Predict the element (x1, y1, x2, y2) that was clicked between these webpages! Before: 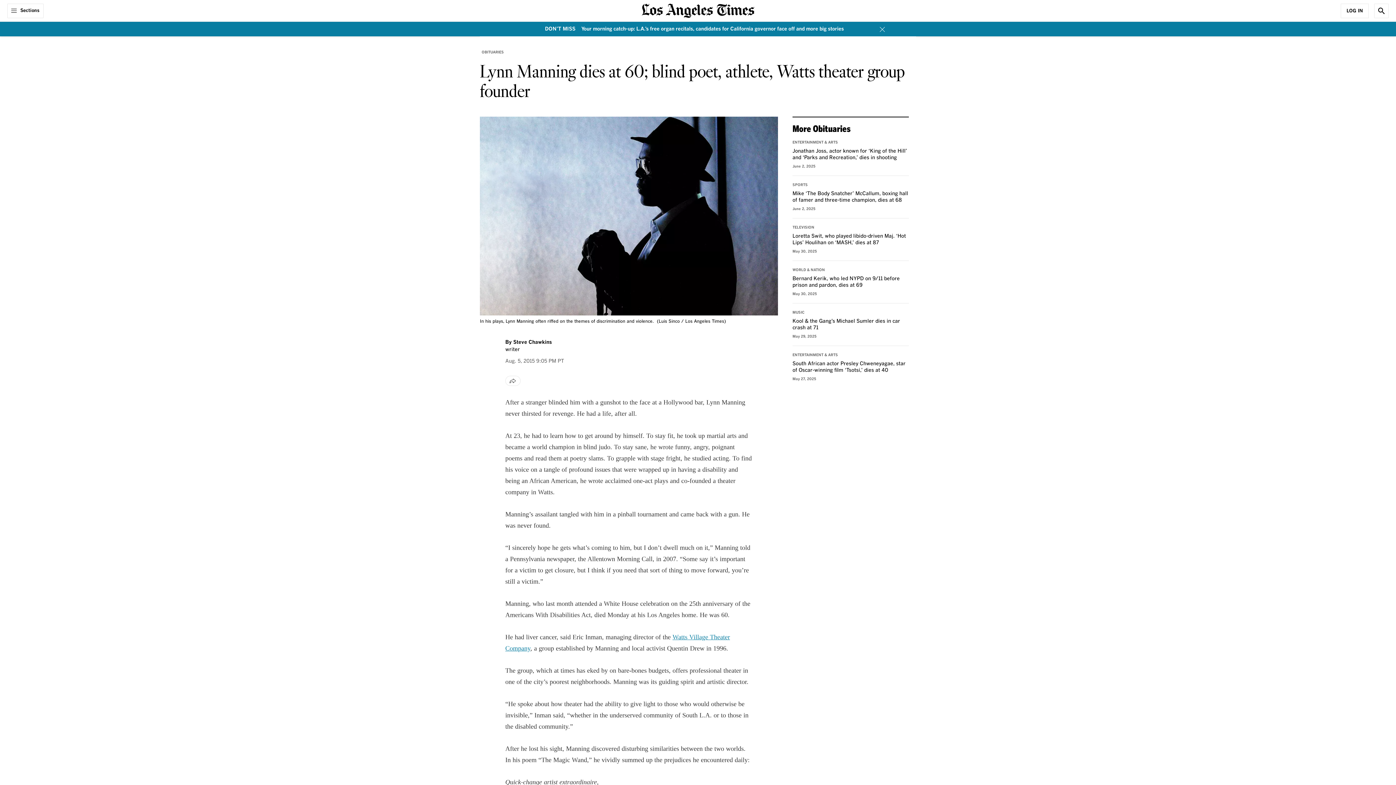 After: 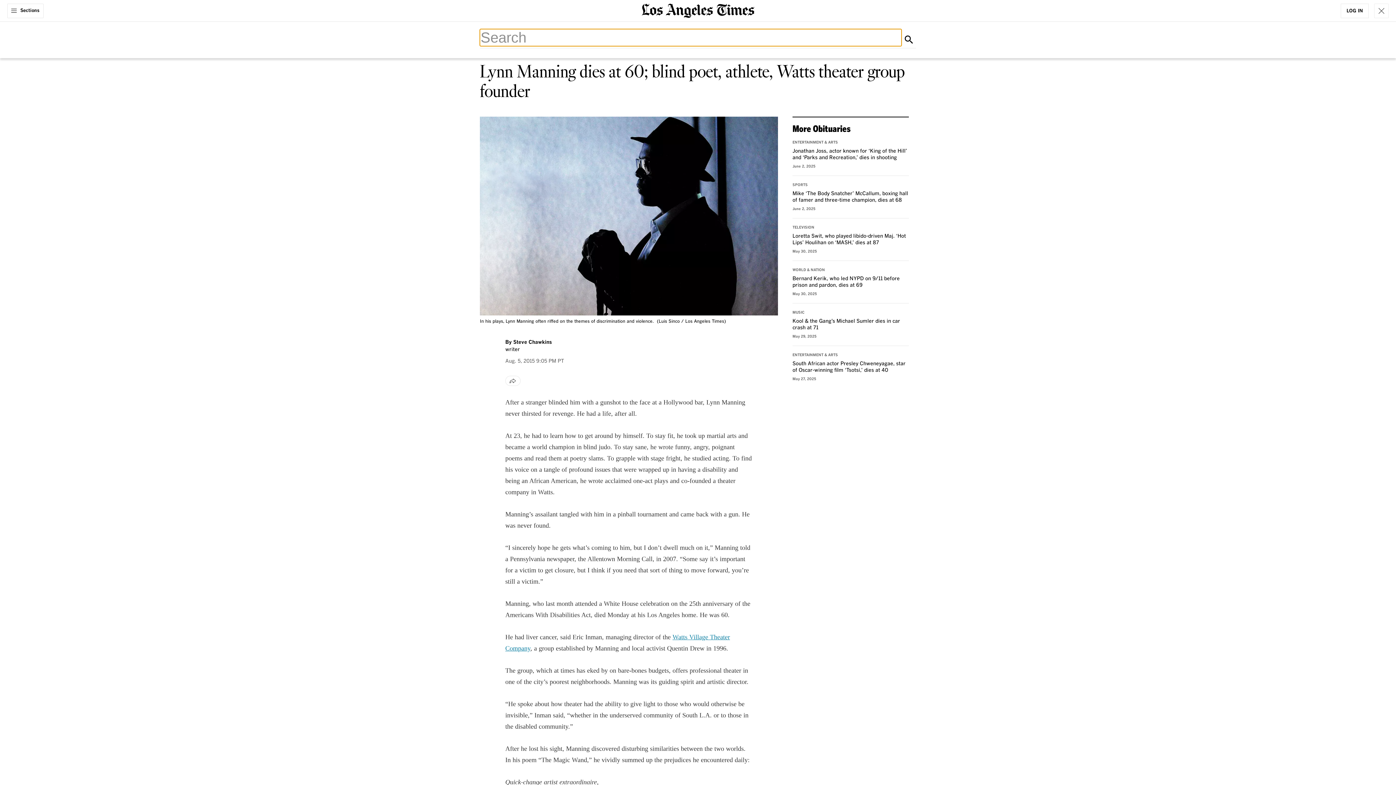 Action: bbox: (1374, 3, 1389, 18) label: Show Search